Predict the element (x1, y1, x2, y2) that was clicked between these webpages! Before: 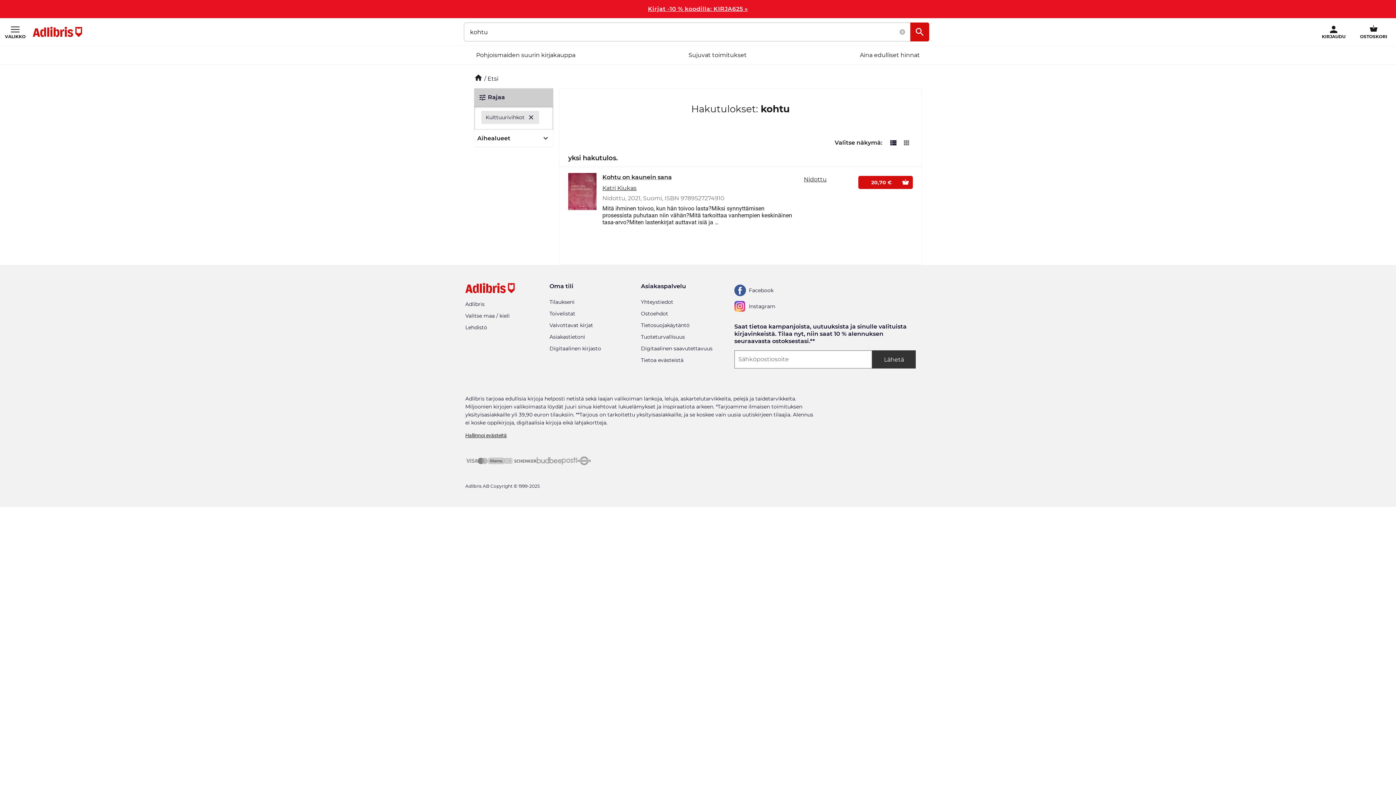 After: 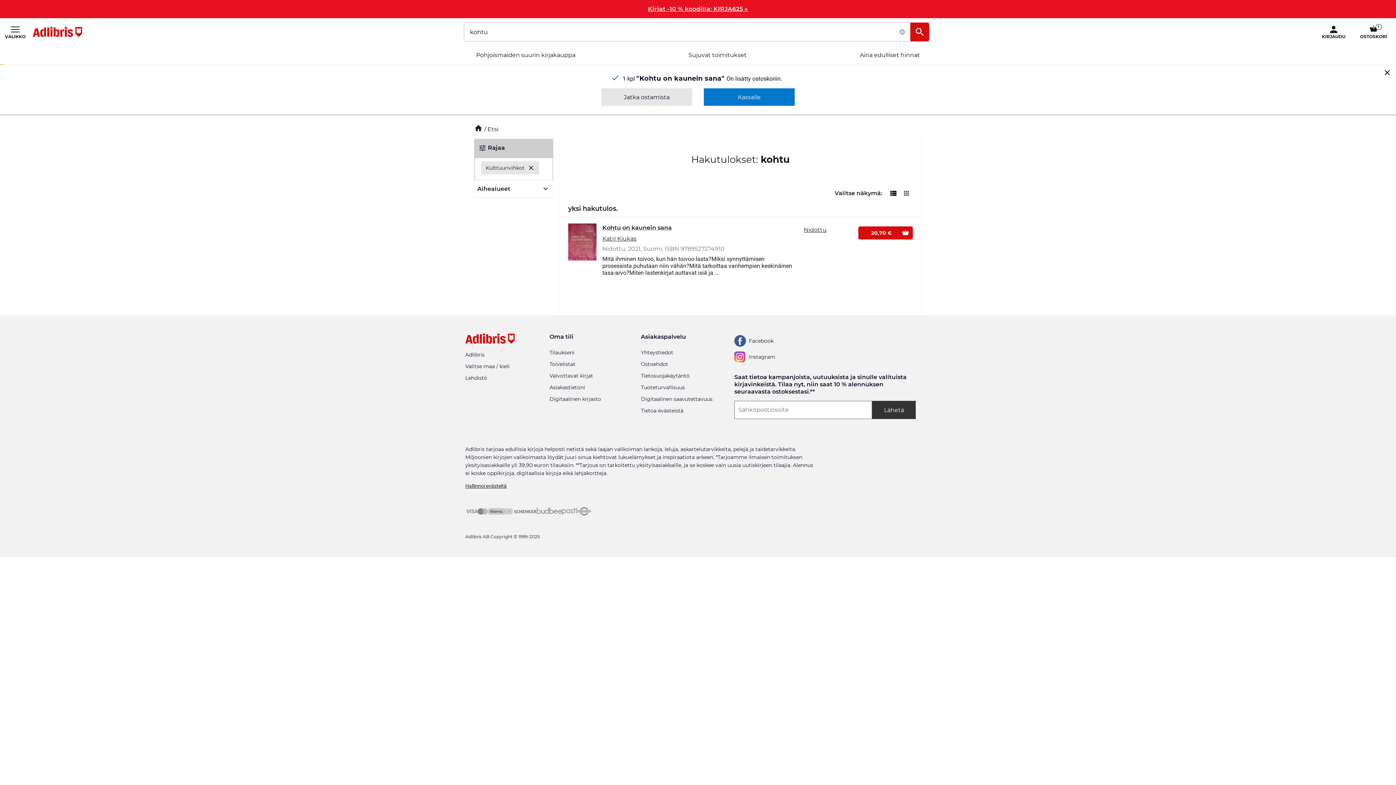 Action: label: 20,70 € bbox: (858, 176, 913, 189)